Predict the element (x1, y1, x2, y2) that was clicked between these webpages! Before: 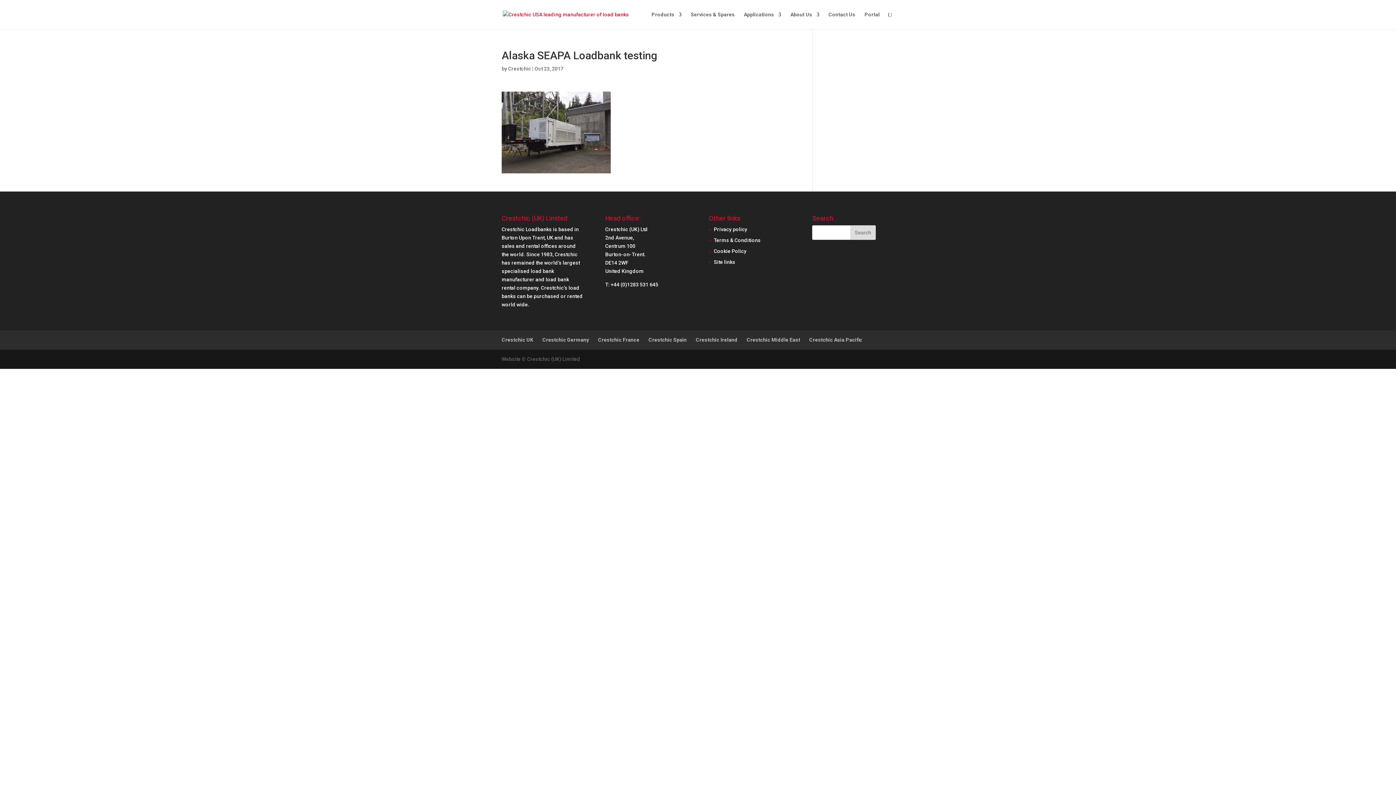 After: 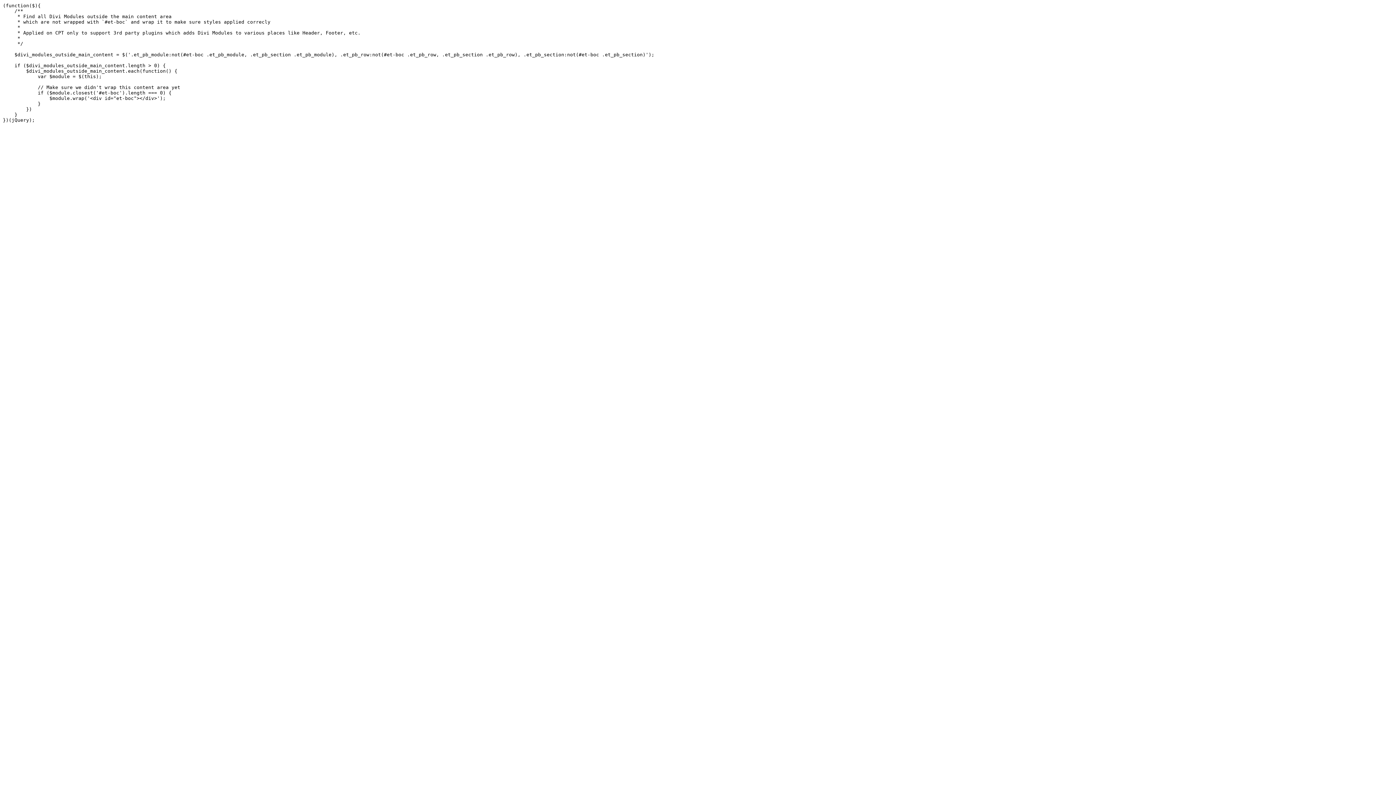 Action: bbox: (651, 12, 681, 29) label: Products